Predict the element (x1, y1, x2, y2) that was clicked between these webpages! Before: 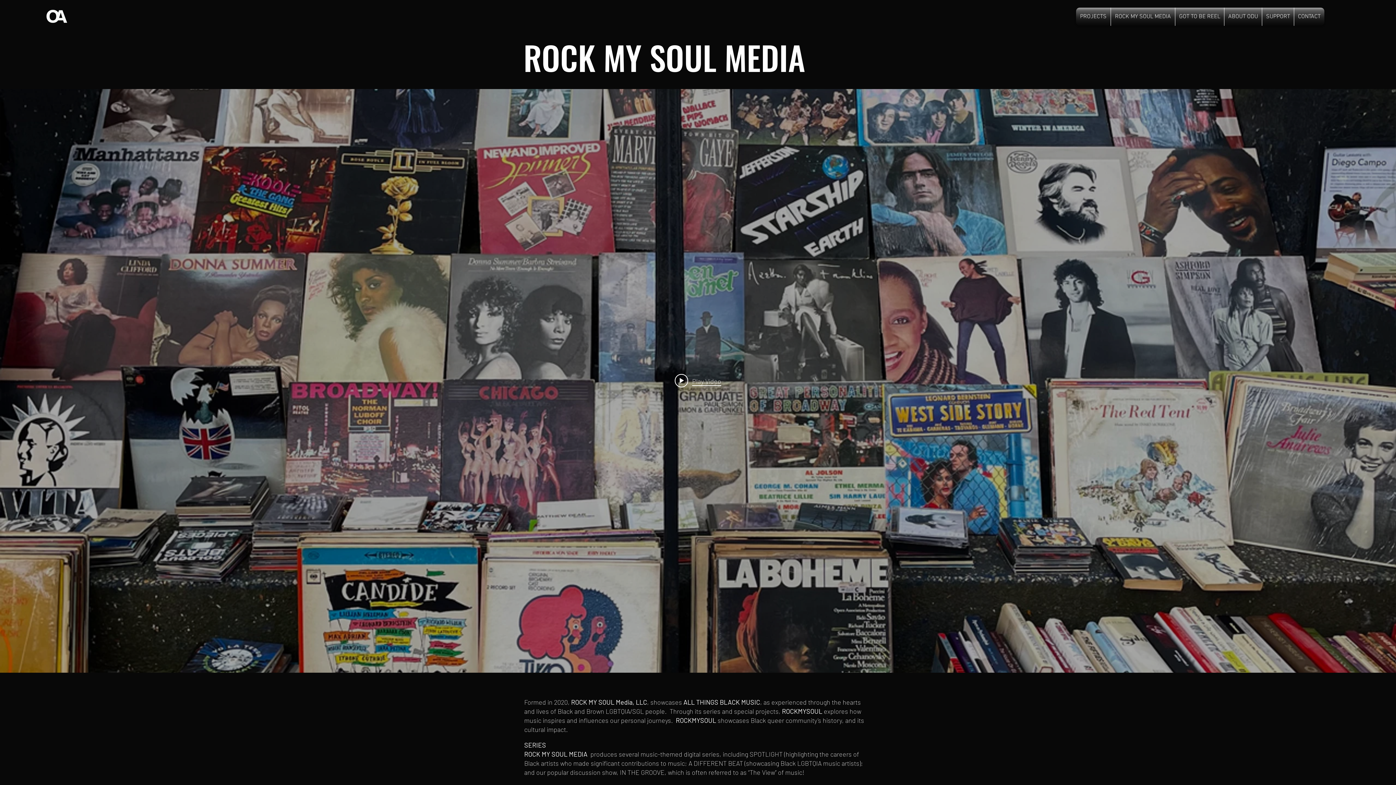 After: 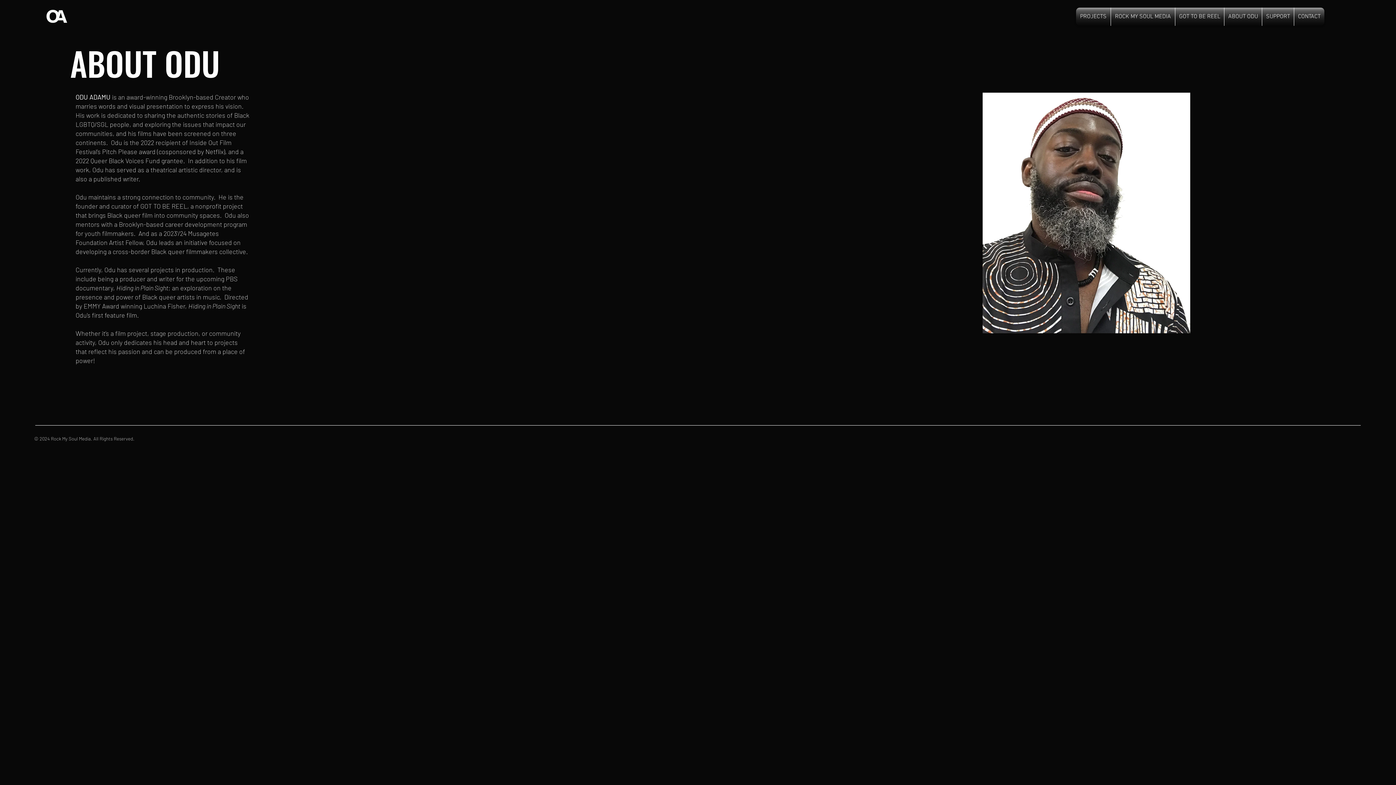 Action: label: ABOUT ODU bbox: (1224, 7, 1262, 25)